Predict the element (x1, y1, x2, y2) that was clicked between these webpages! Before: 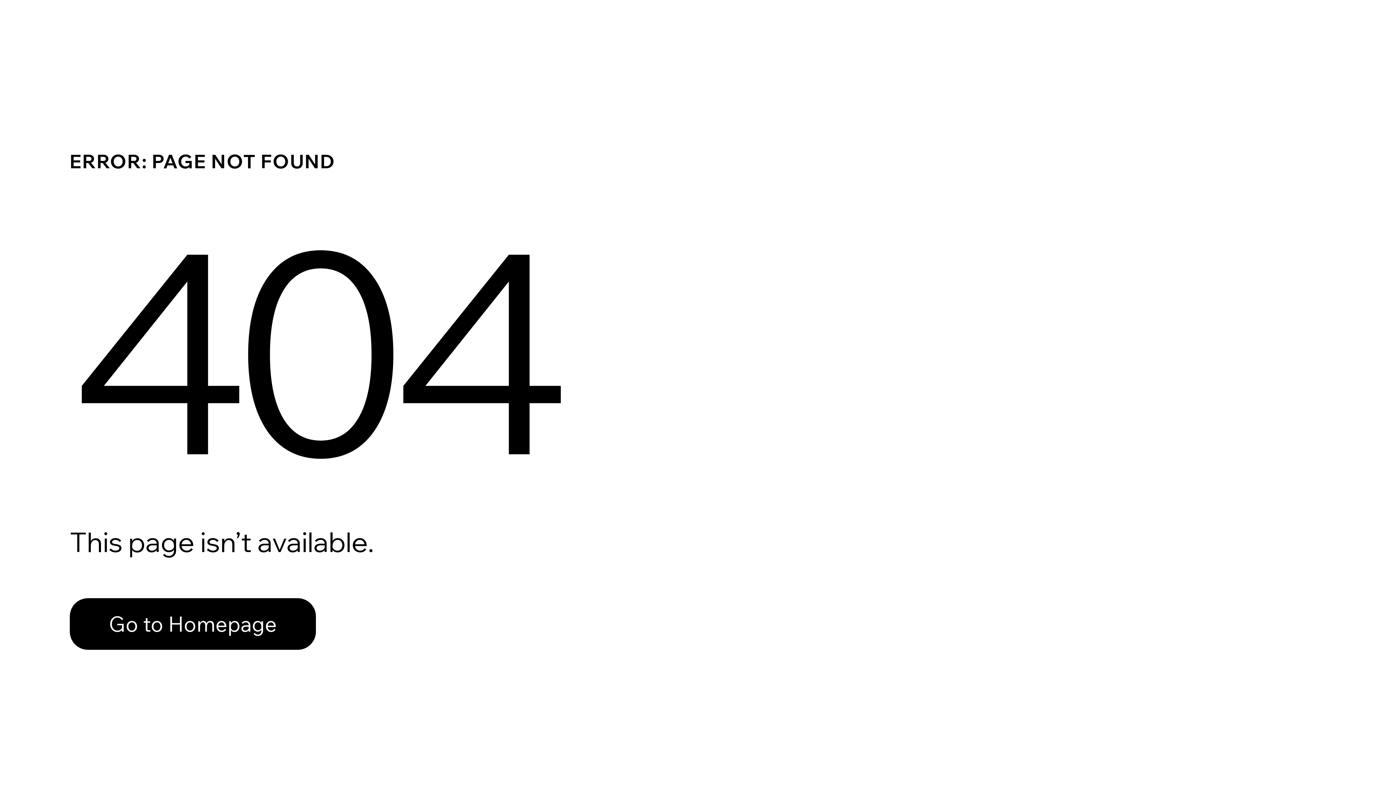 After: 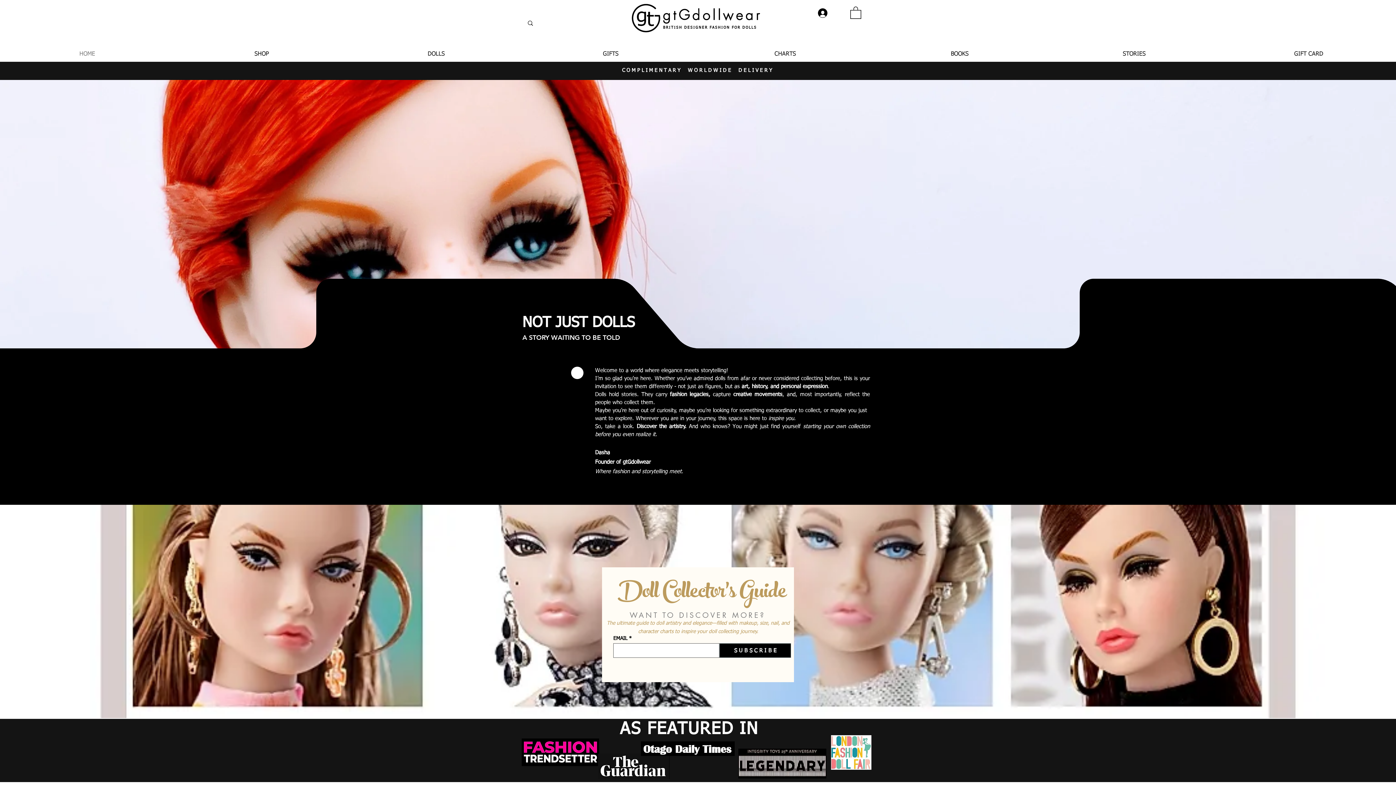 Action: bbox: (69, 598, 316, 650) label: Go to Homepage